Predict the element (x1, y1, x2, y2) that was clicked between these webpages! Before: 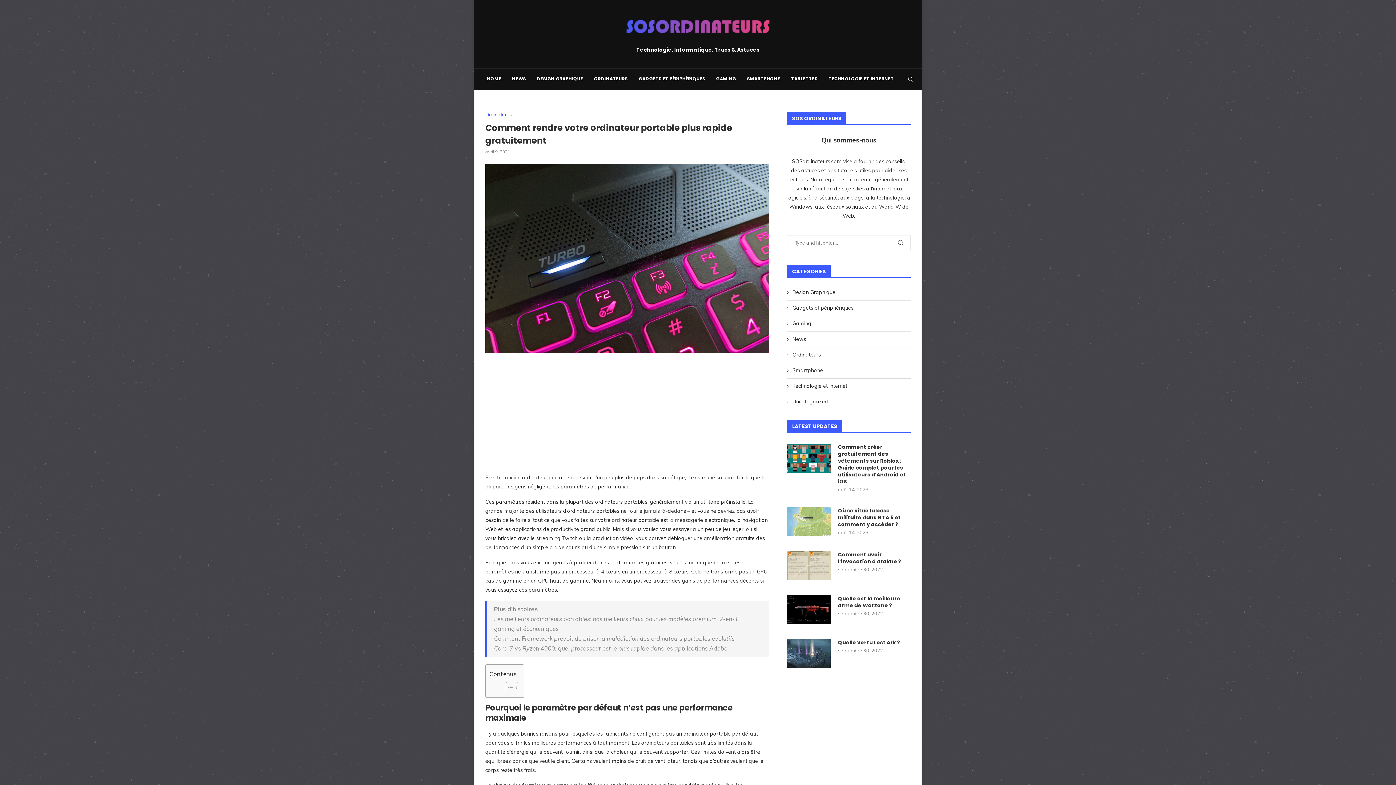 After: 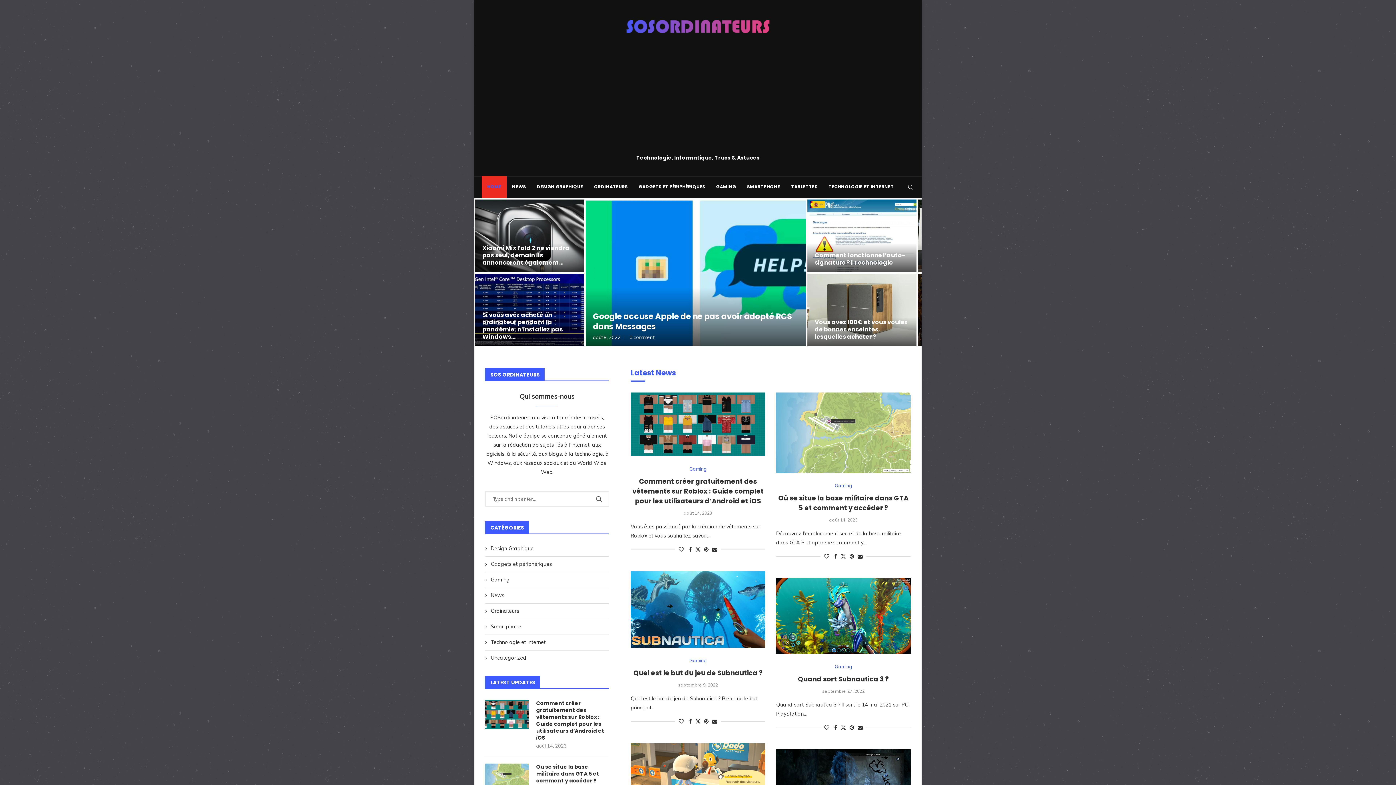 Action: bbox: (481, 68, 506, 90) label: HOME